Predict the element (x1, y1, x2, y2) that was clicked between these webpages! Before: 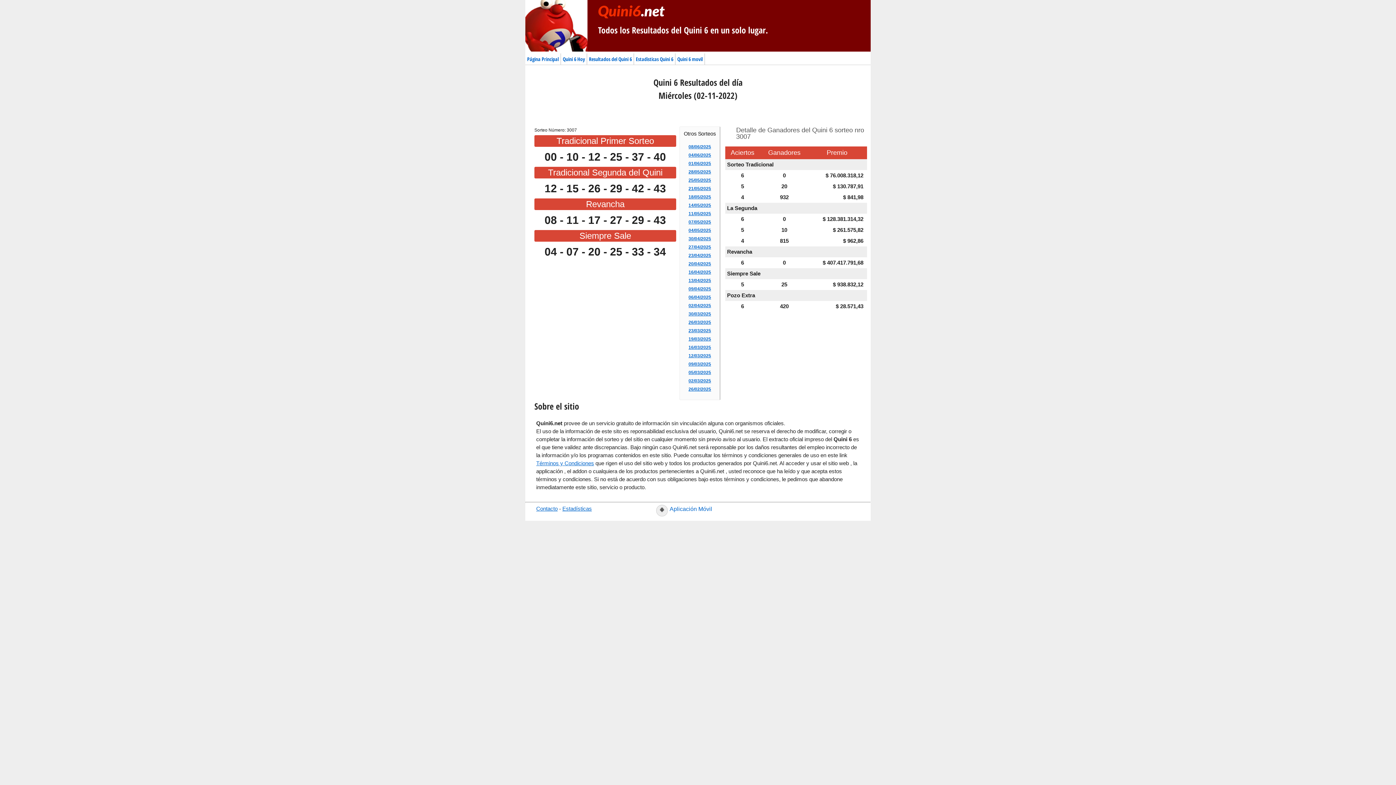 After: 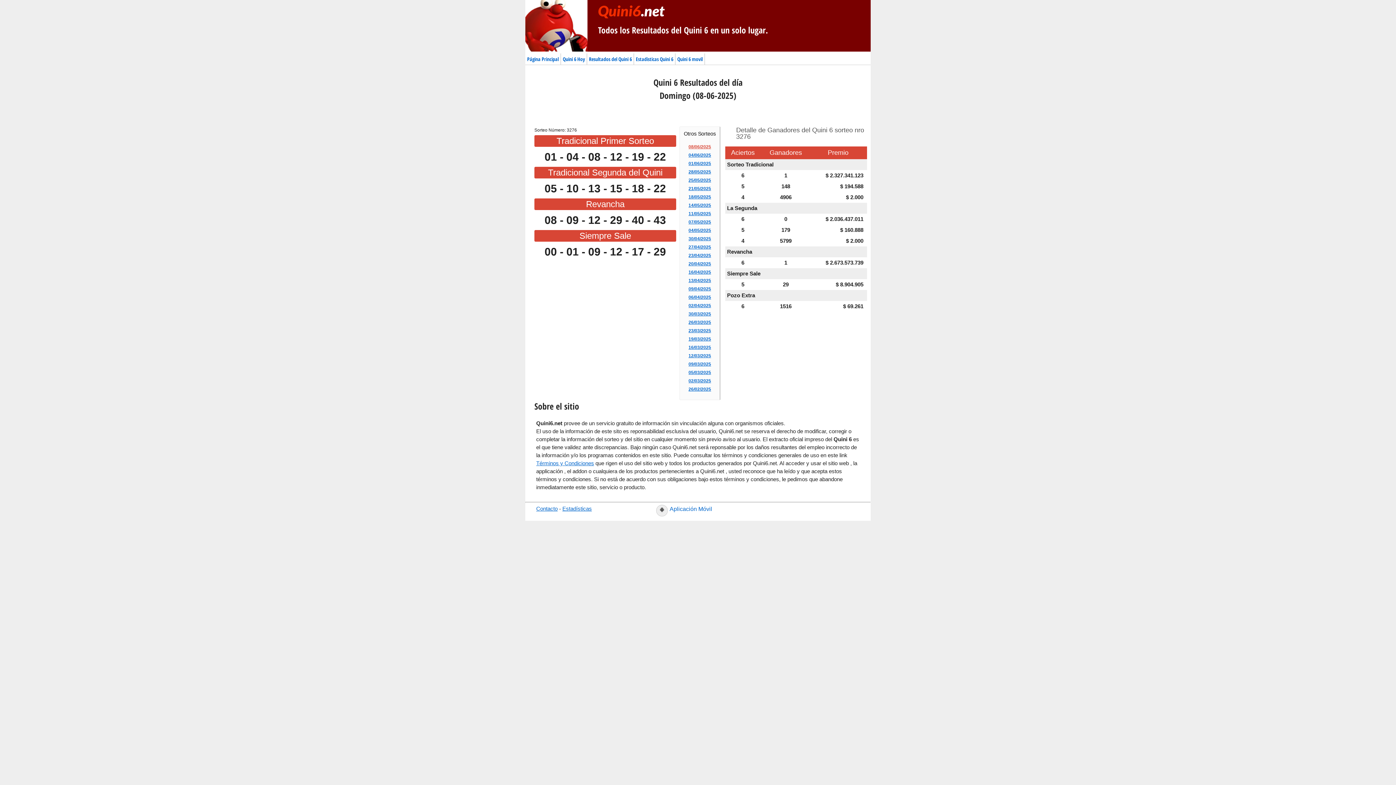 Action: label: 08/06/2025 bbox: (680, 143, 720, 150)